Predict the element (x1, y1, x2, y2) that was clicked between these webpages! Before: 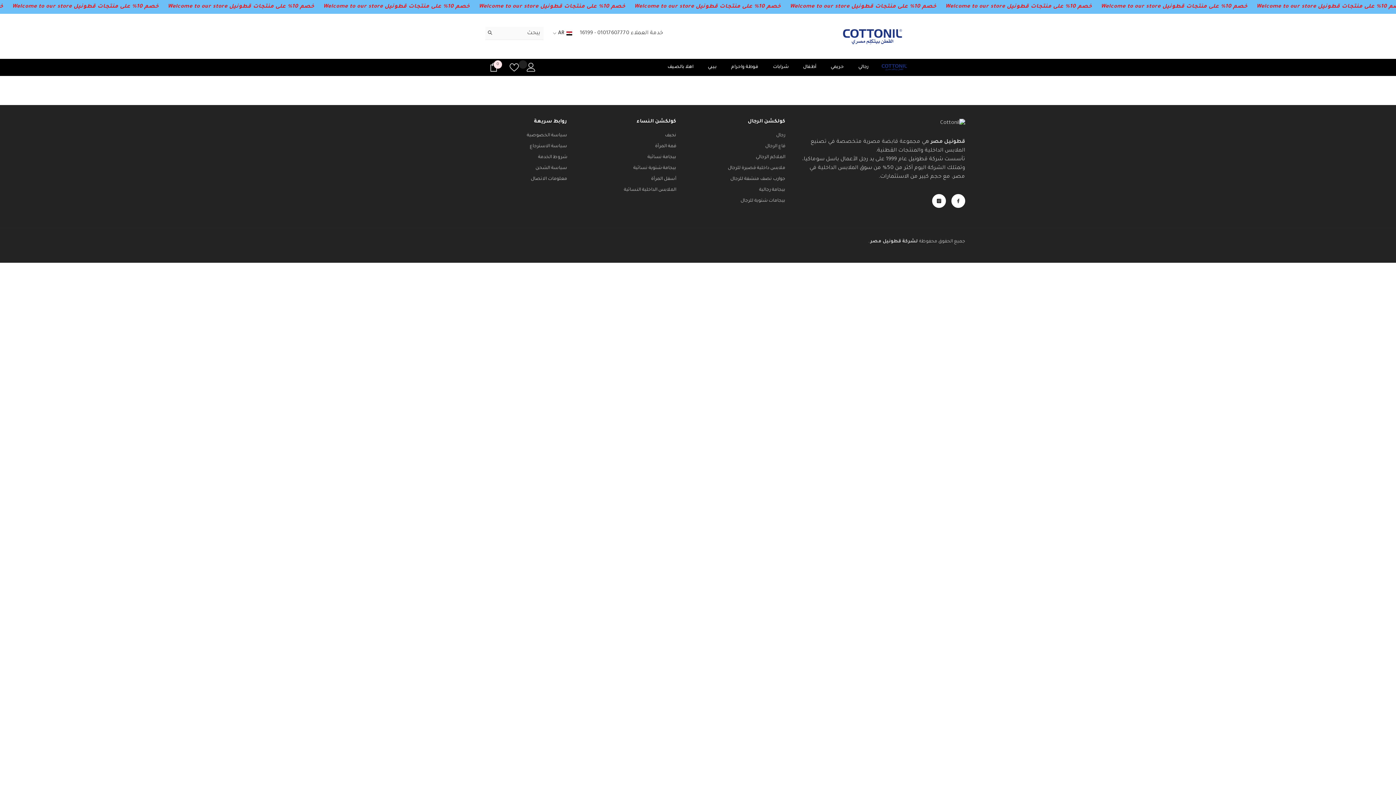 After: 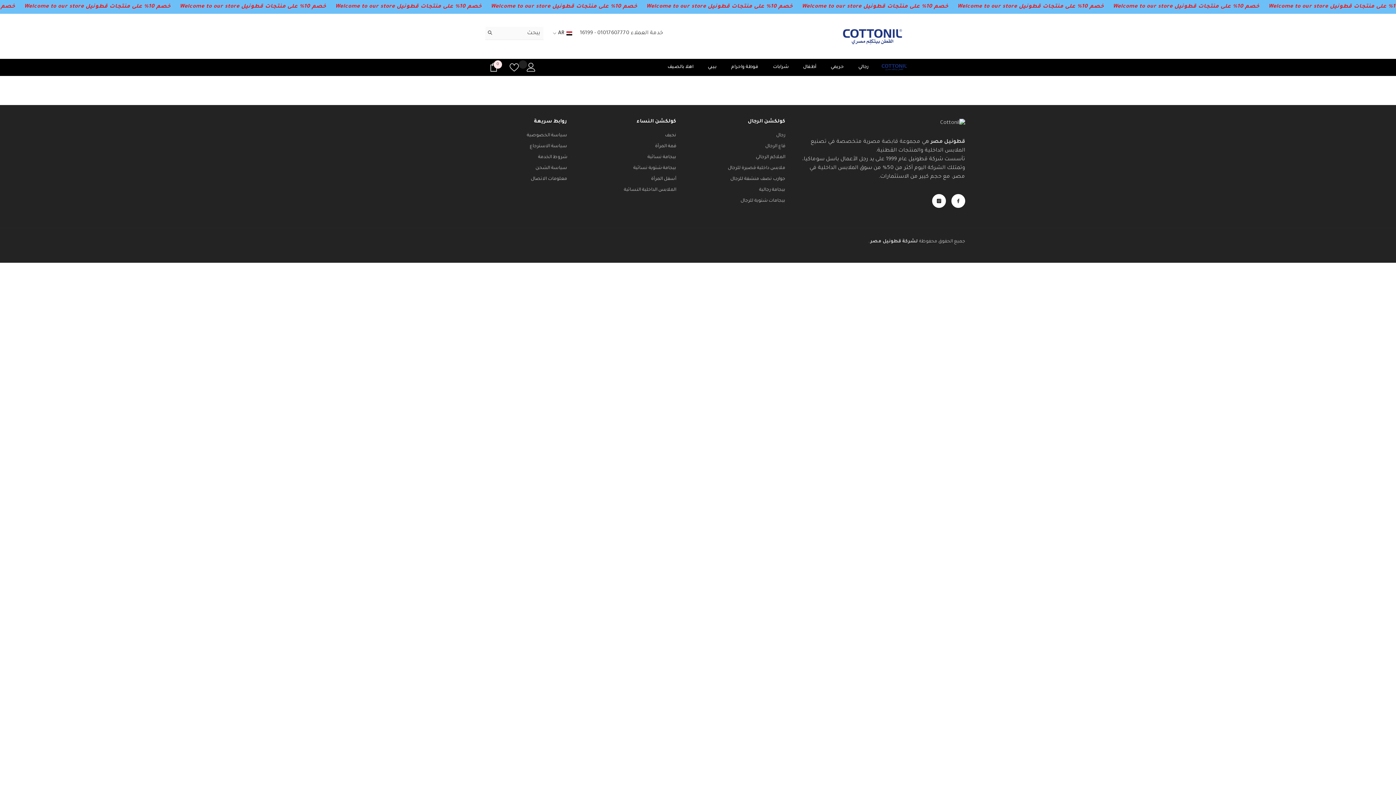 Action: label: بيجامة رجالية bbox: (759, 184, 785, 195)